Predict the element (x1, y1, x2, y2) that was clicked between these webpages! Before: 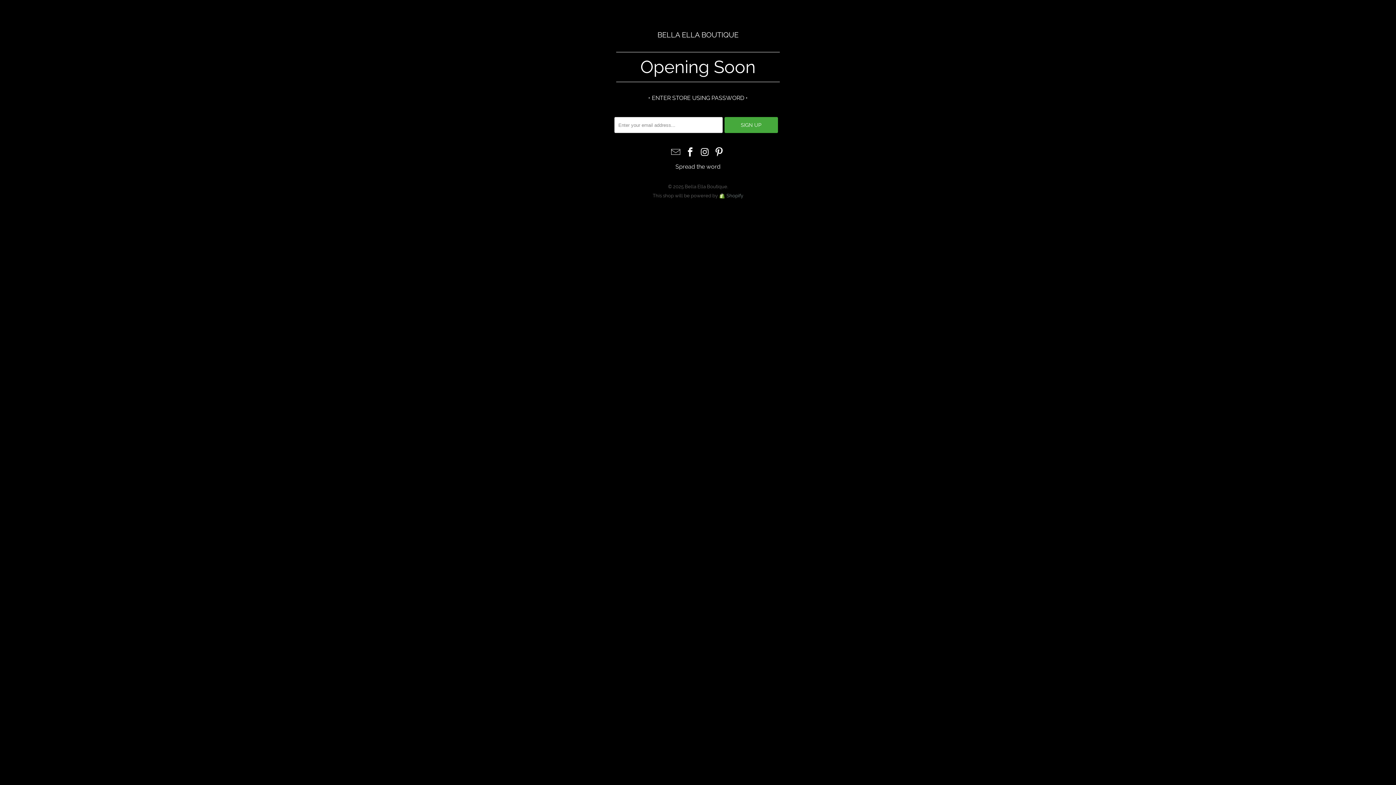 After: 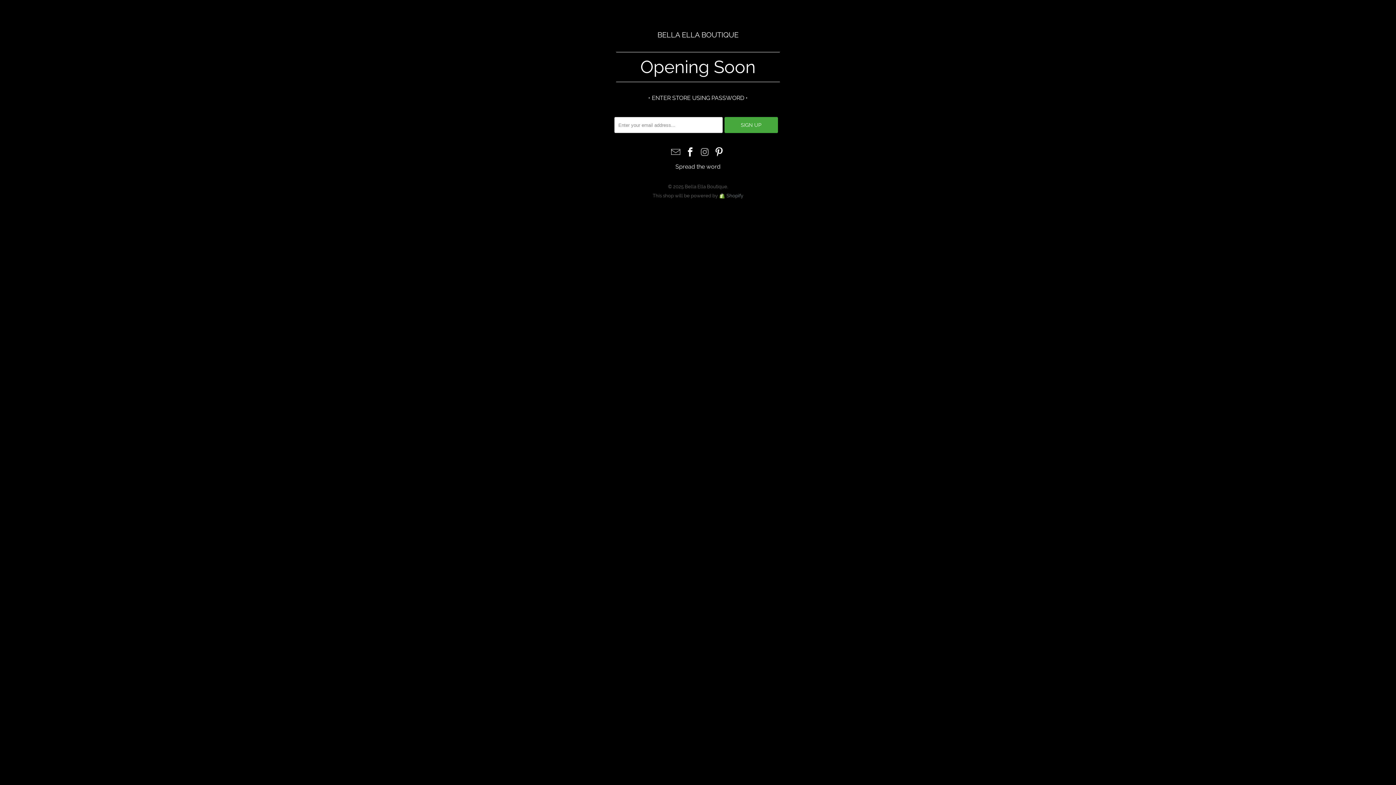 Action: bbox: (698, 147, 711, 158)